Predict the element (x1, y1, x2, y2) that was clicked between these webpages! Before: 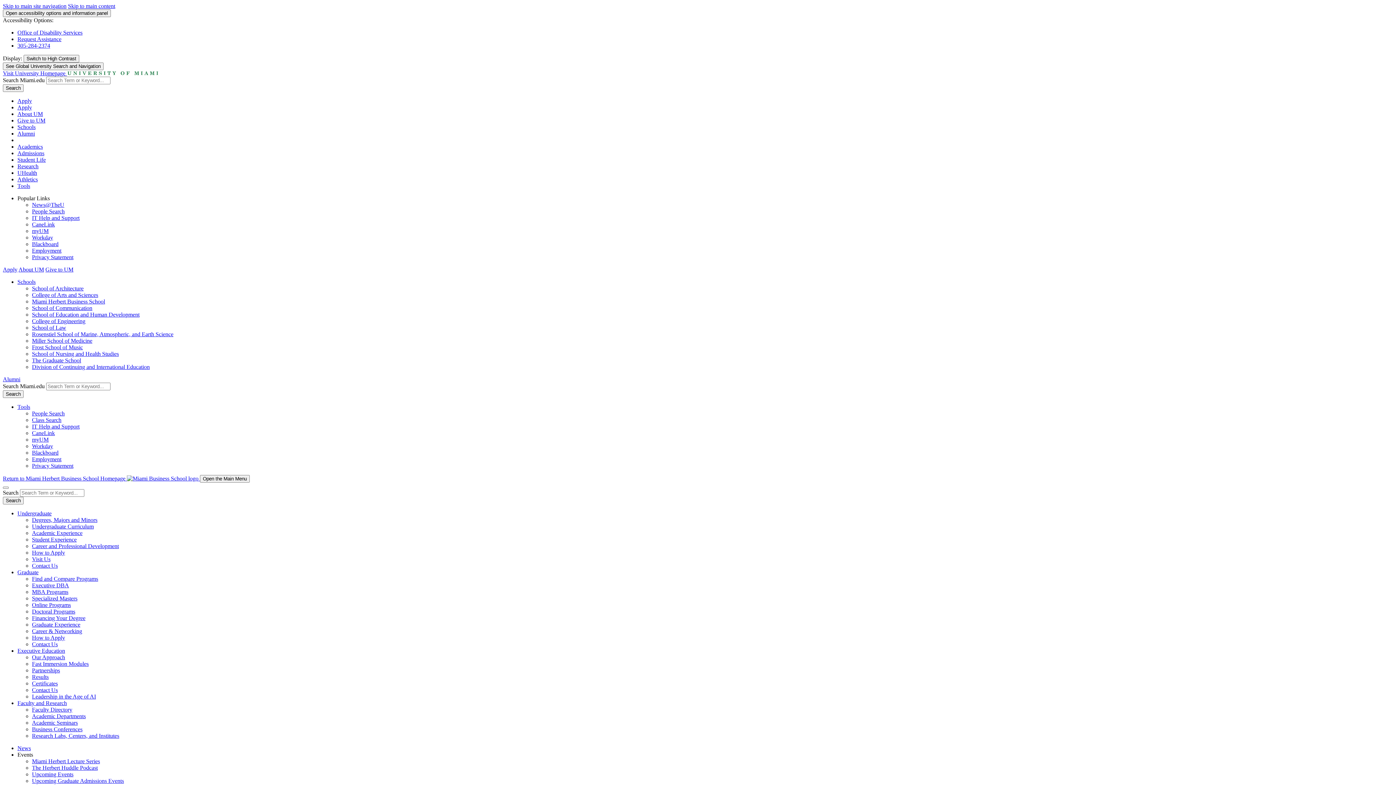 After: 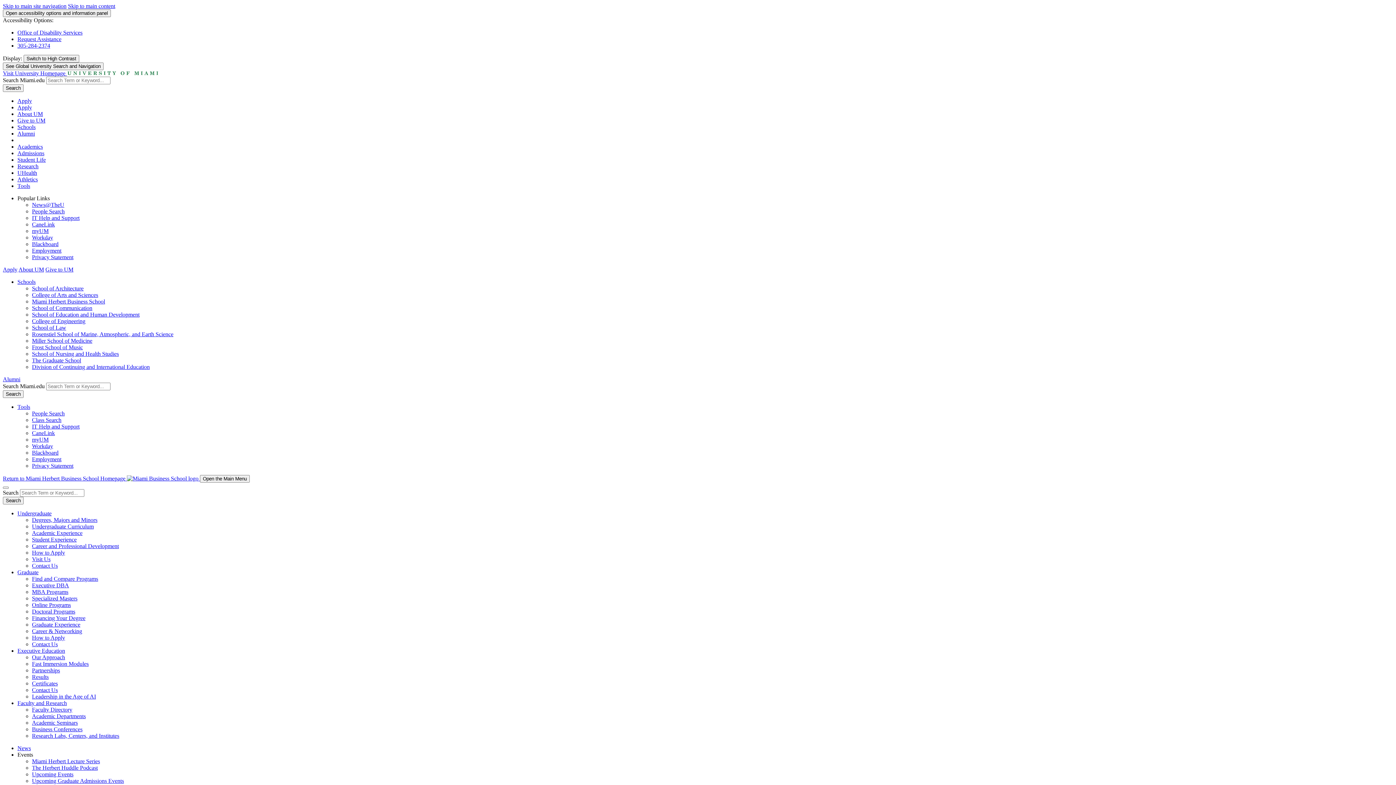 Action: label: Upcoming Events bbox: (32, 771, 73, 777)